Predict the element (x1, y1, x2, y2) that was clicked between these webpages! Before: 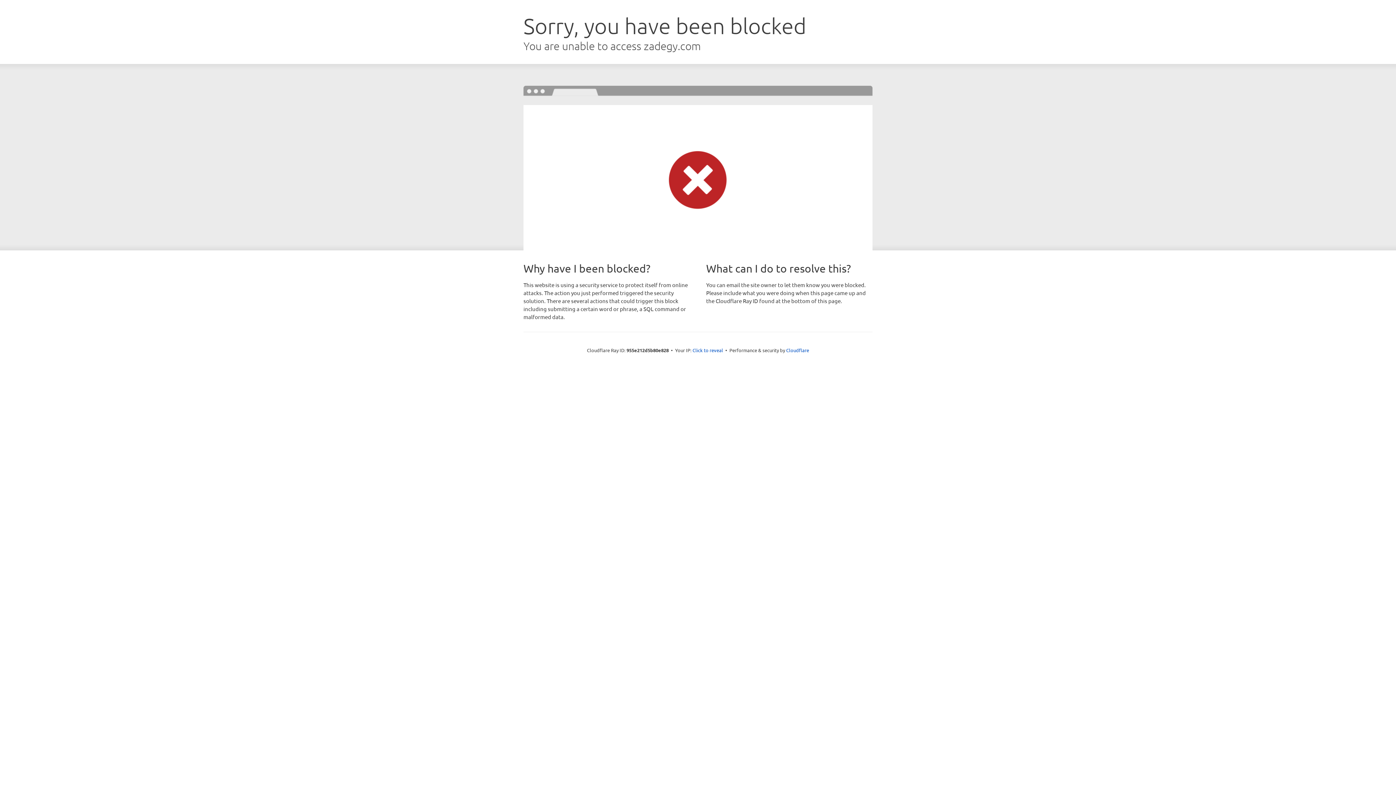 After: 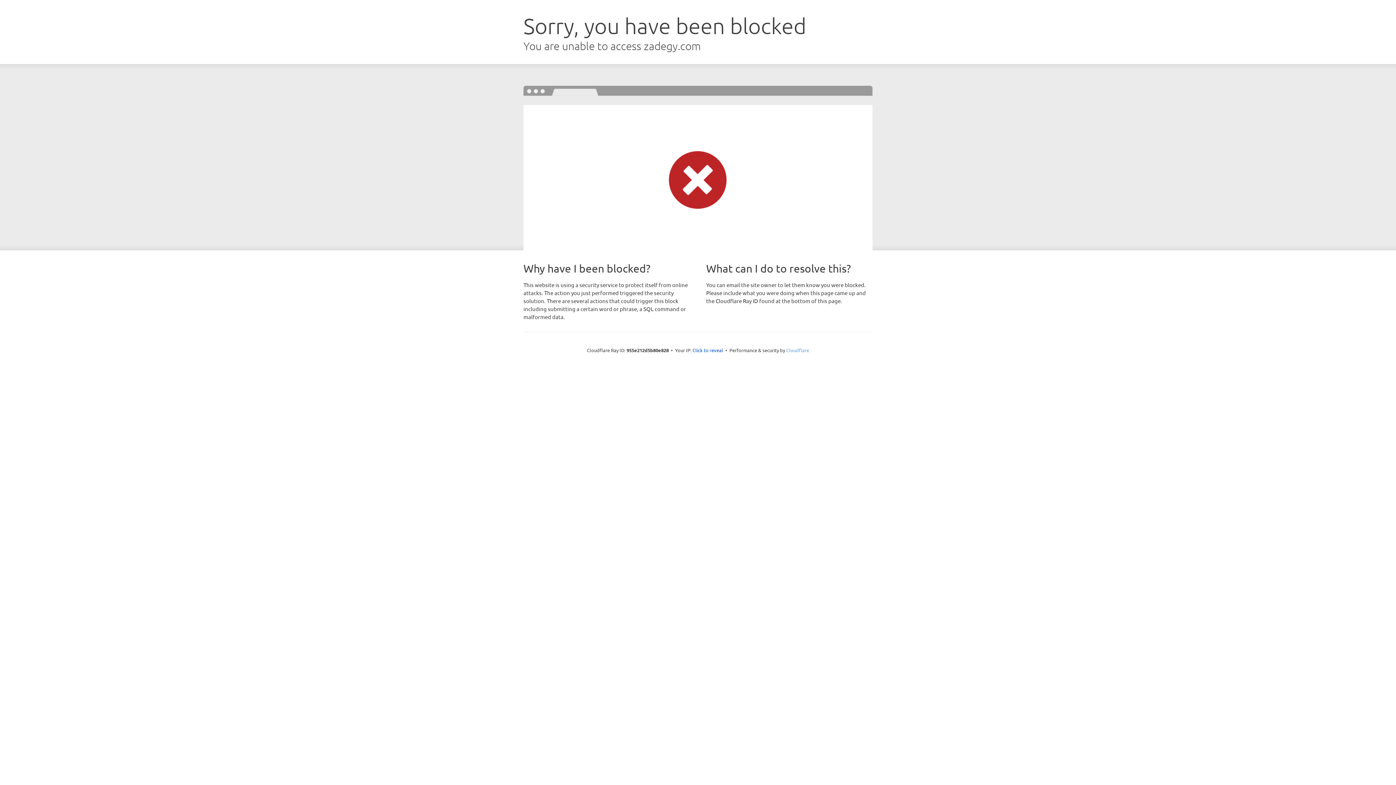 Action: bbox: (786, 347, 809, 353) label: Cloudflare